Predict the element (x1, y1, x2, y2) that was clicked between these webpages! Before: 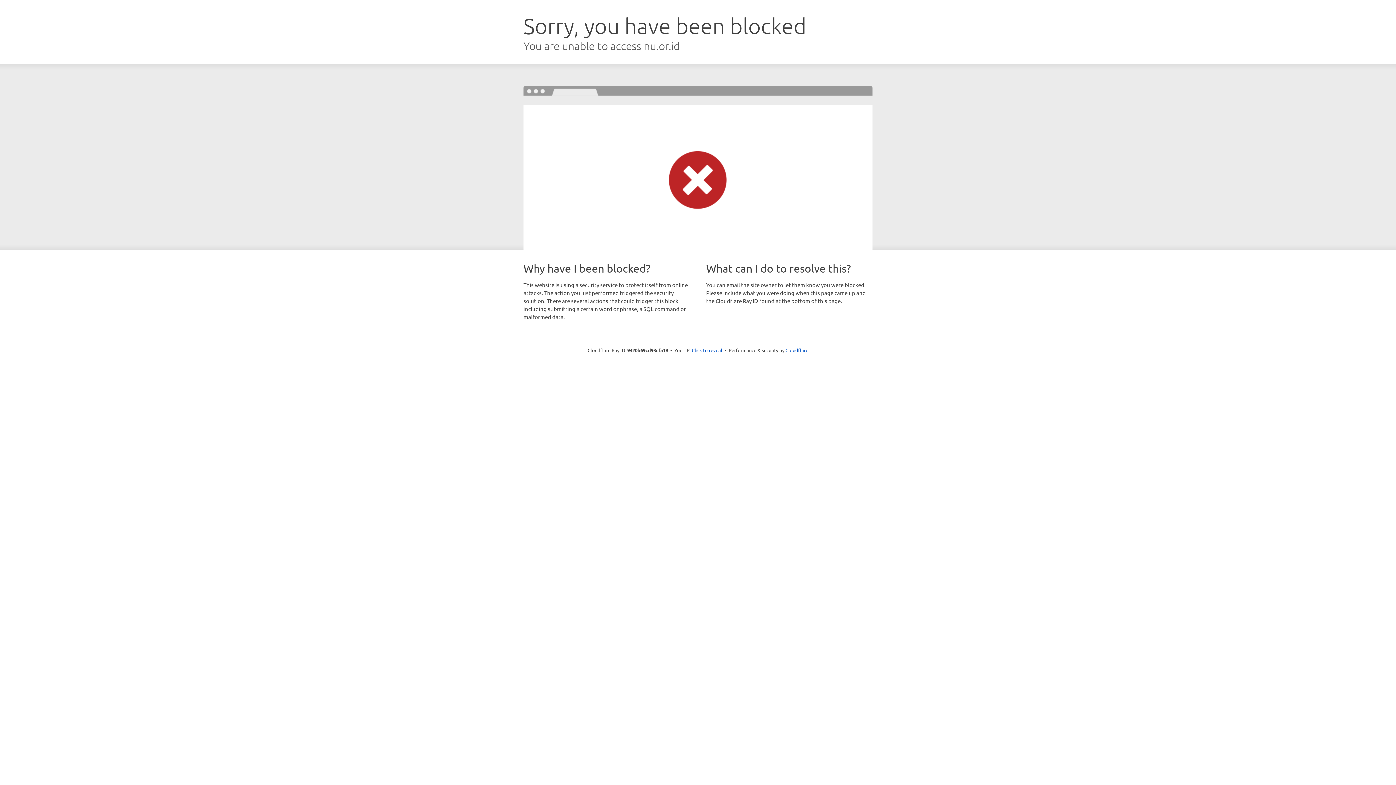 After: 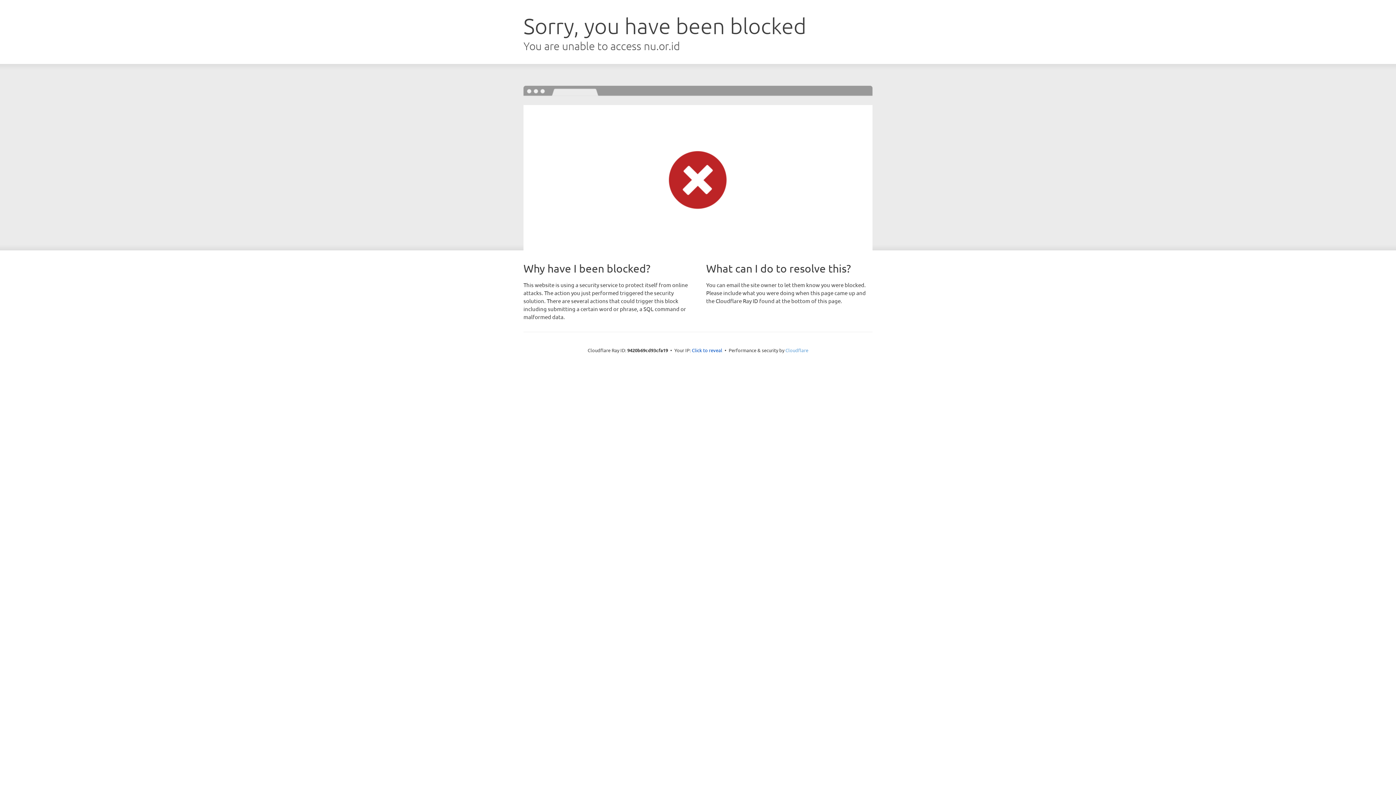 Action: bbox: (785, 347, 808, 353) label: Cloudflare